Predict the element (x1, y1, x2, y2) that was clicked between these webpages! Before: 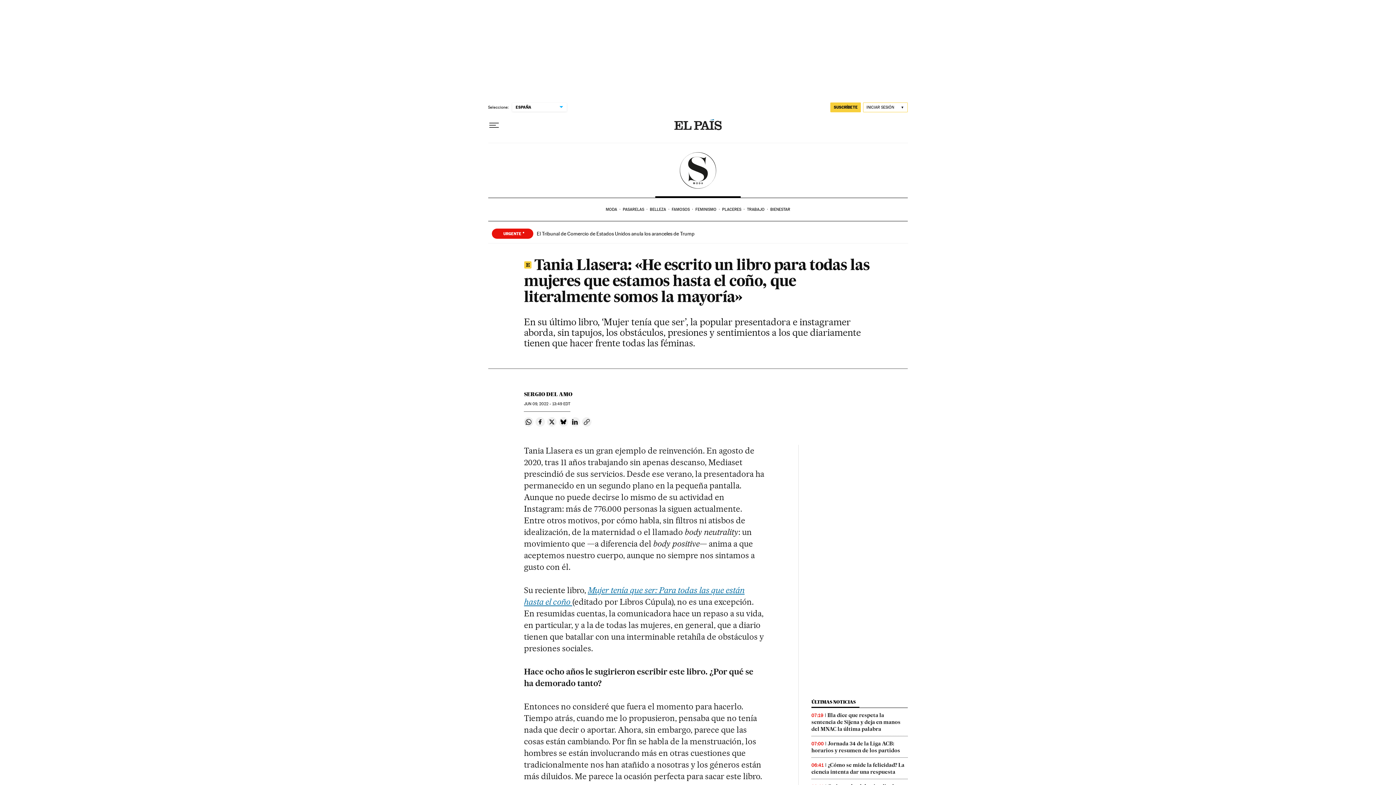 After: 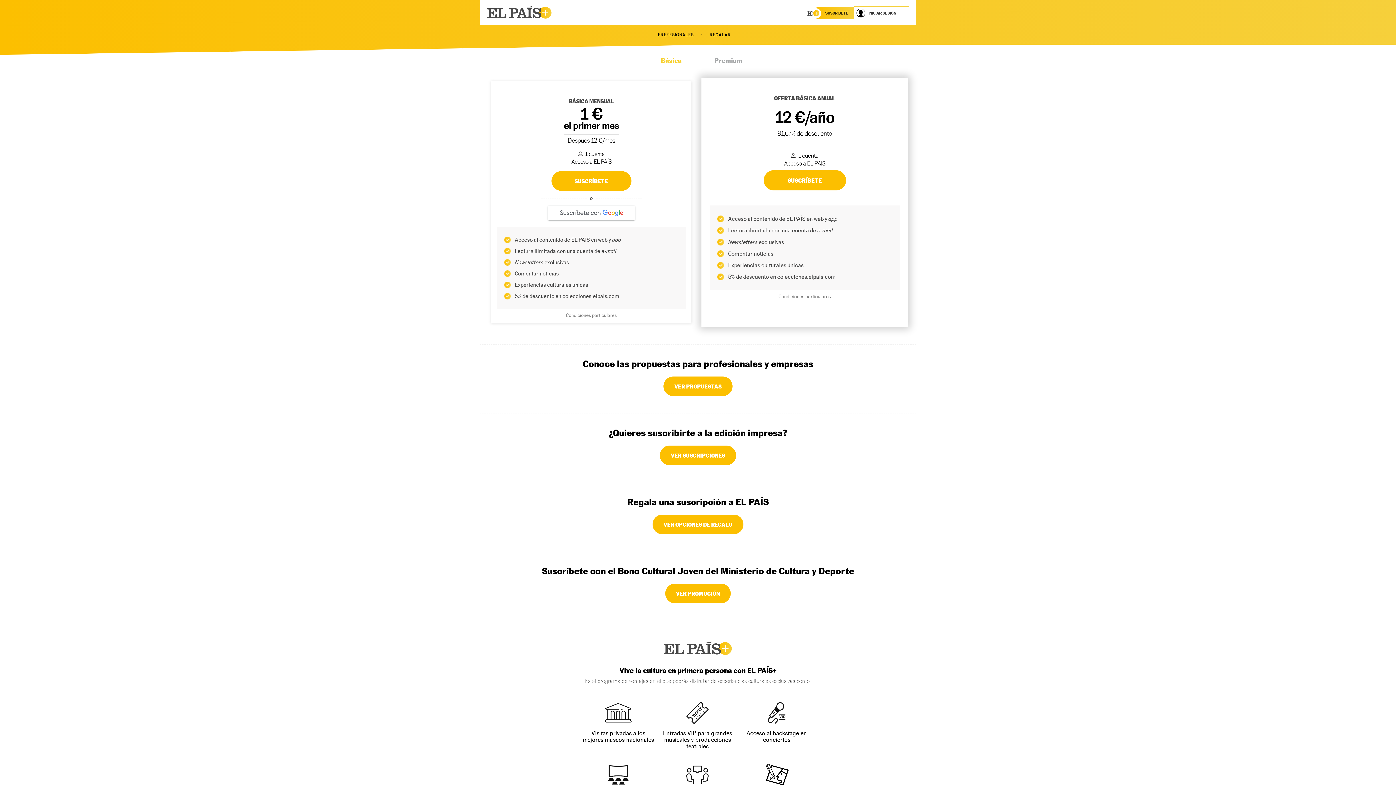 Action: label: SUSCRÍBETE bbox: (830, 102, 861, 112)